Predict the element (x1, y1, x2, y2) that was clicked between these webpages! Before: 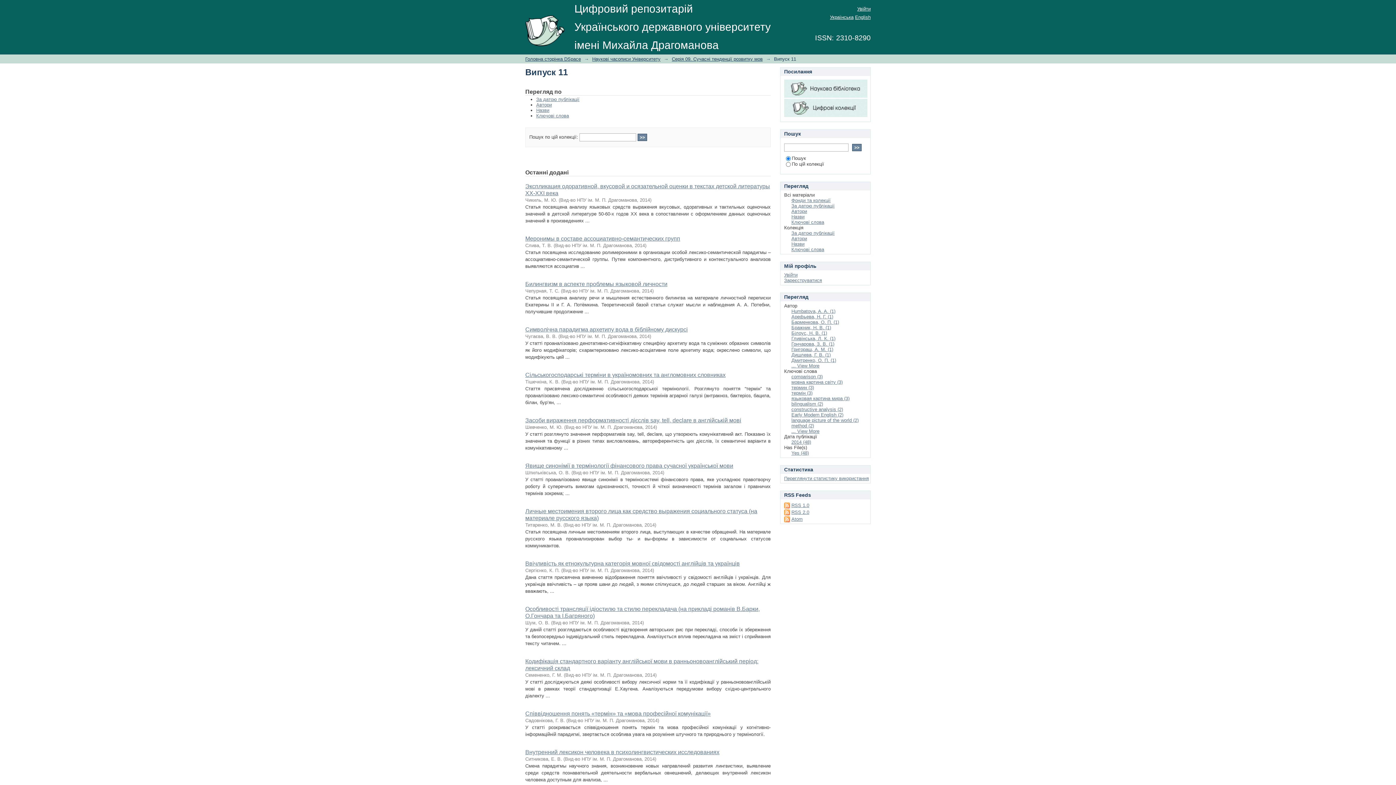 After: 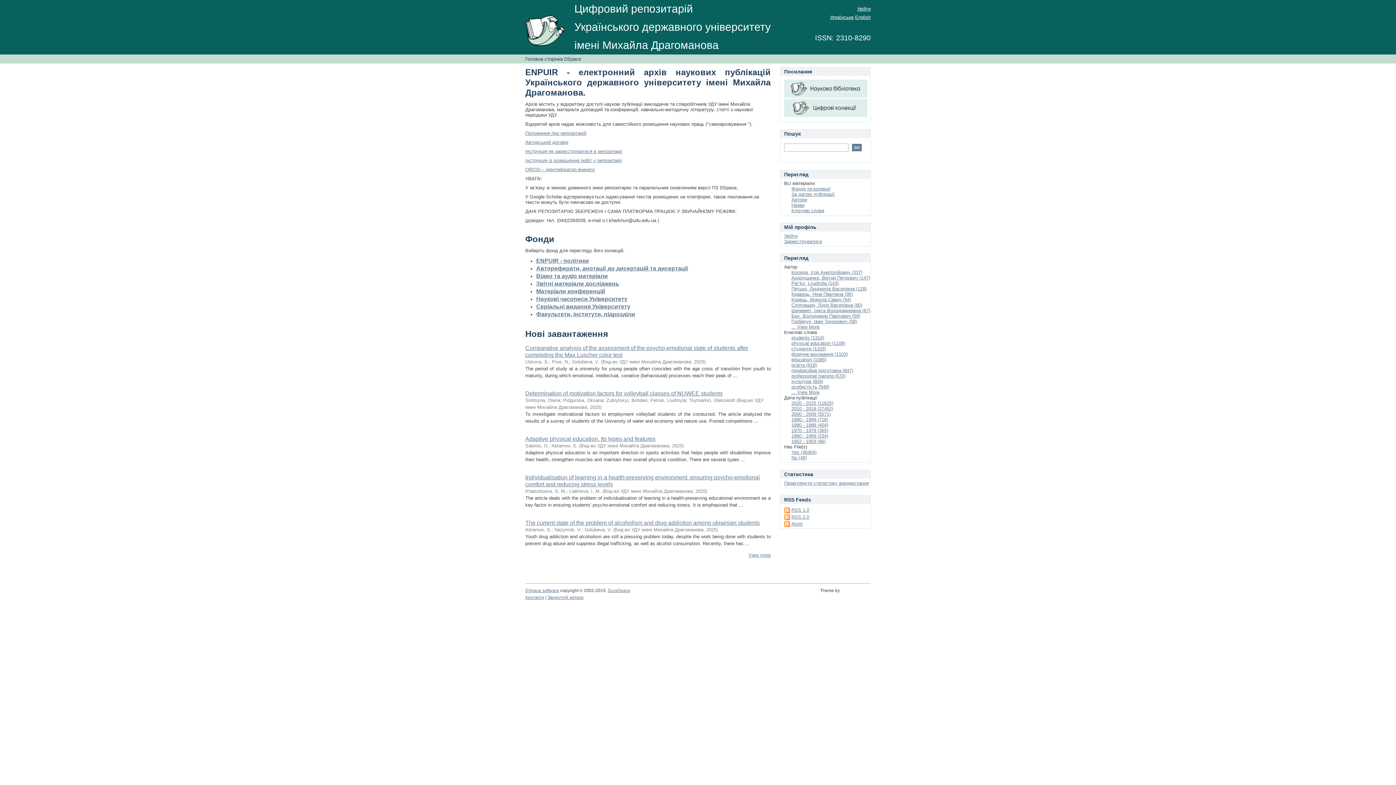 Action: bbox: (574, 5, 770, 47) label:  
Цифровий репозитарій
Українського державного університету
імені Михайла Драгоманова